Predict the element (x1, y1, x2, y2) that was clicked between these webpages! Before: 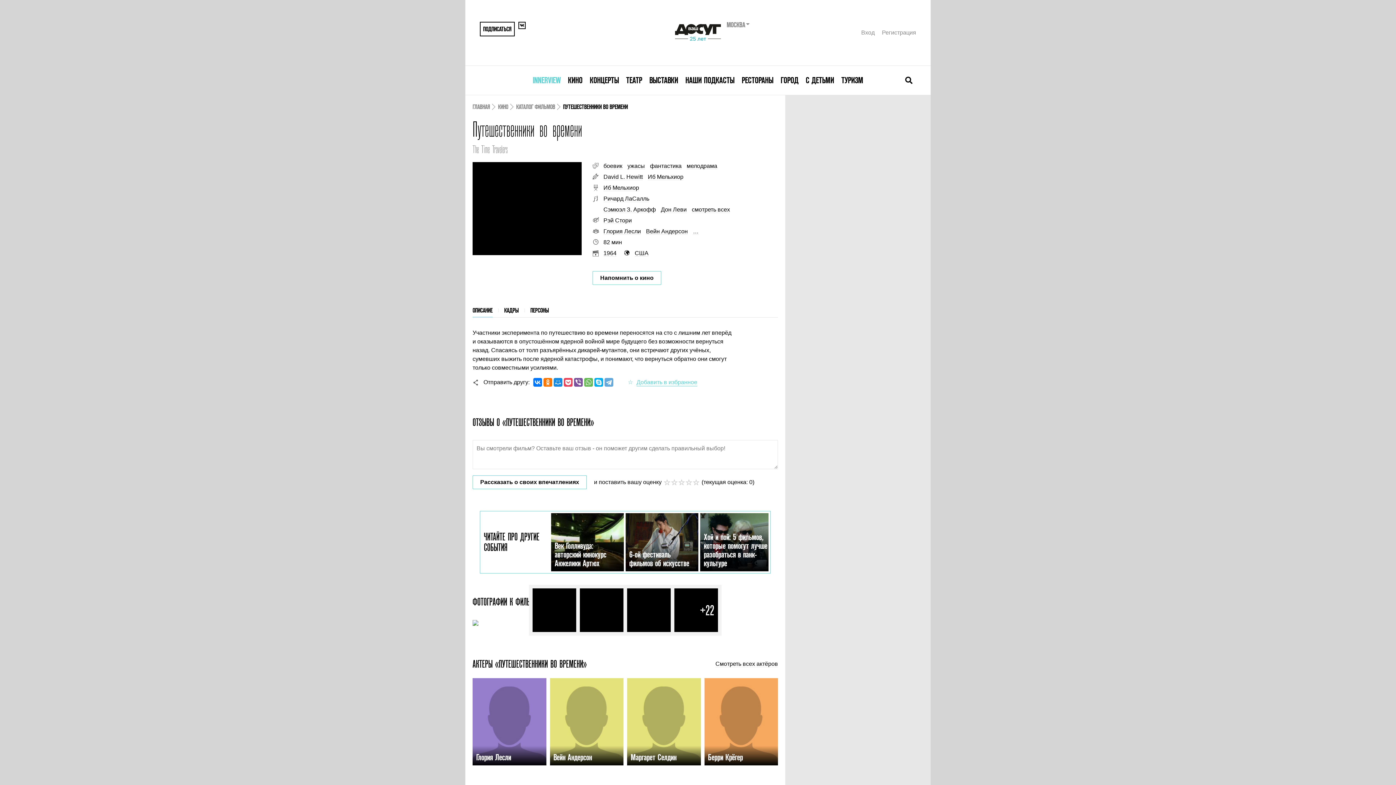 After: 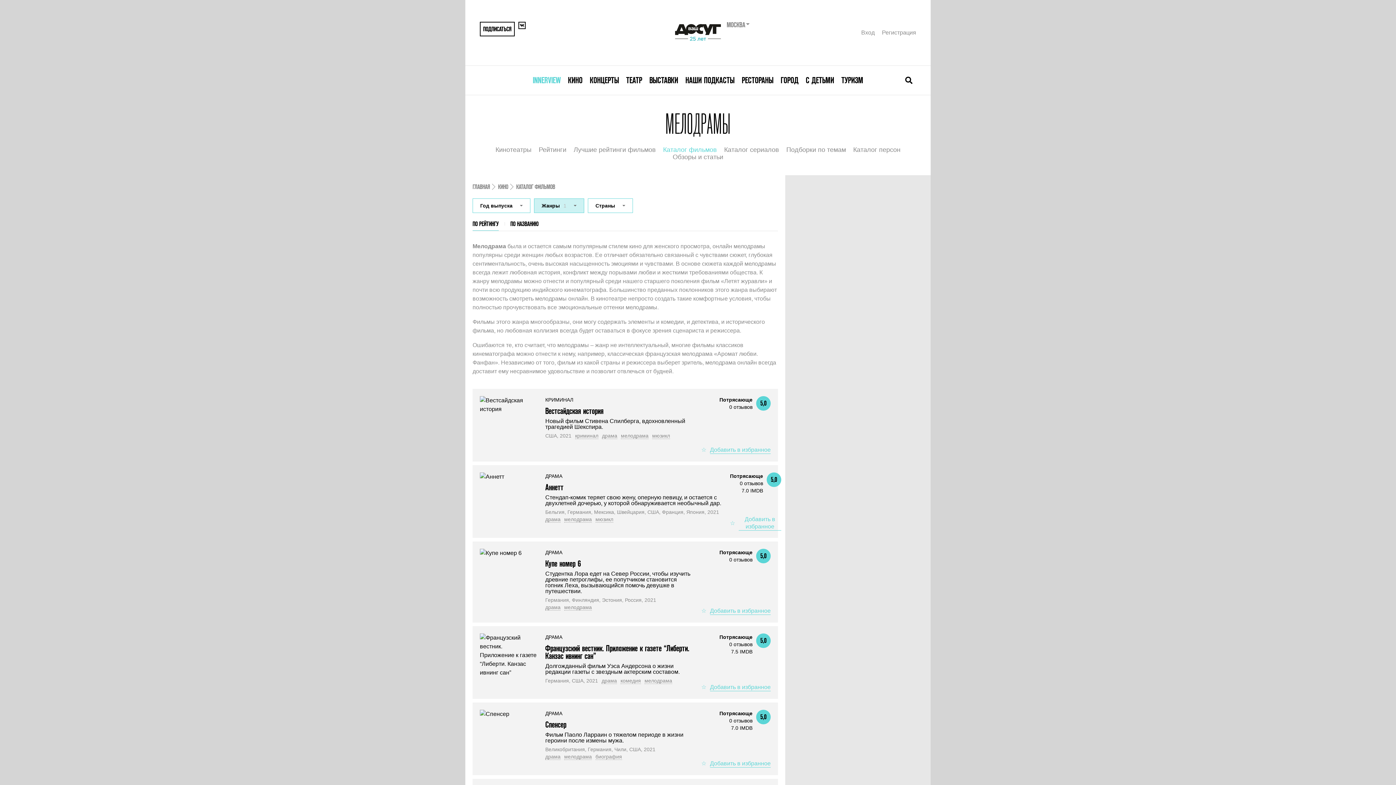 Action: bbox: (686, 162, 717, 169) label: мелодрама